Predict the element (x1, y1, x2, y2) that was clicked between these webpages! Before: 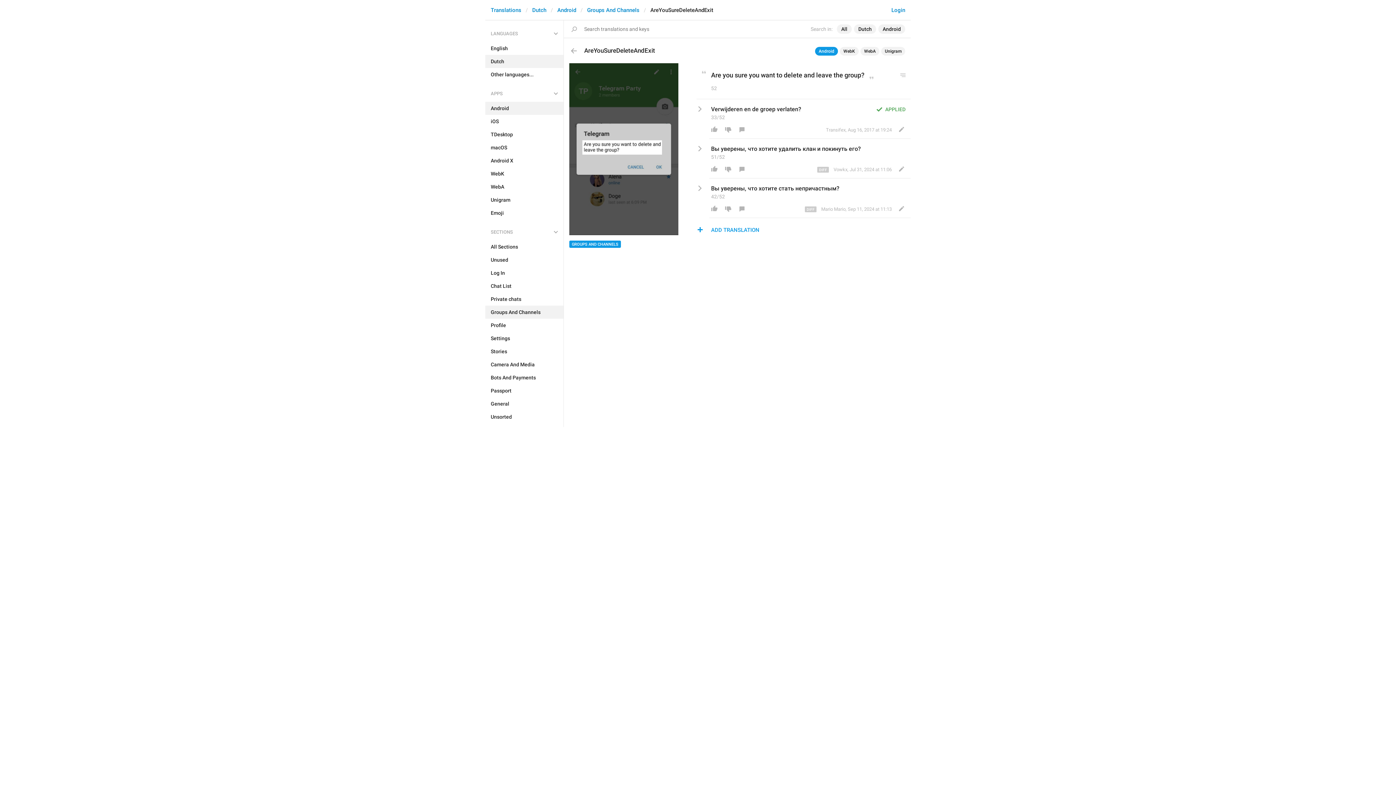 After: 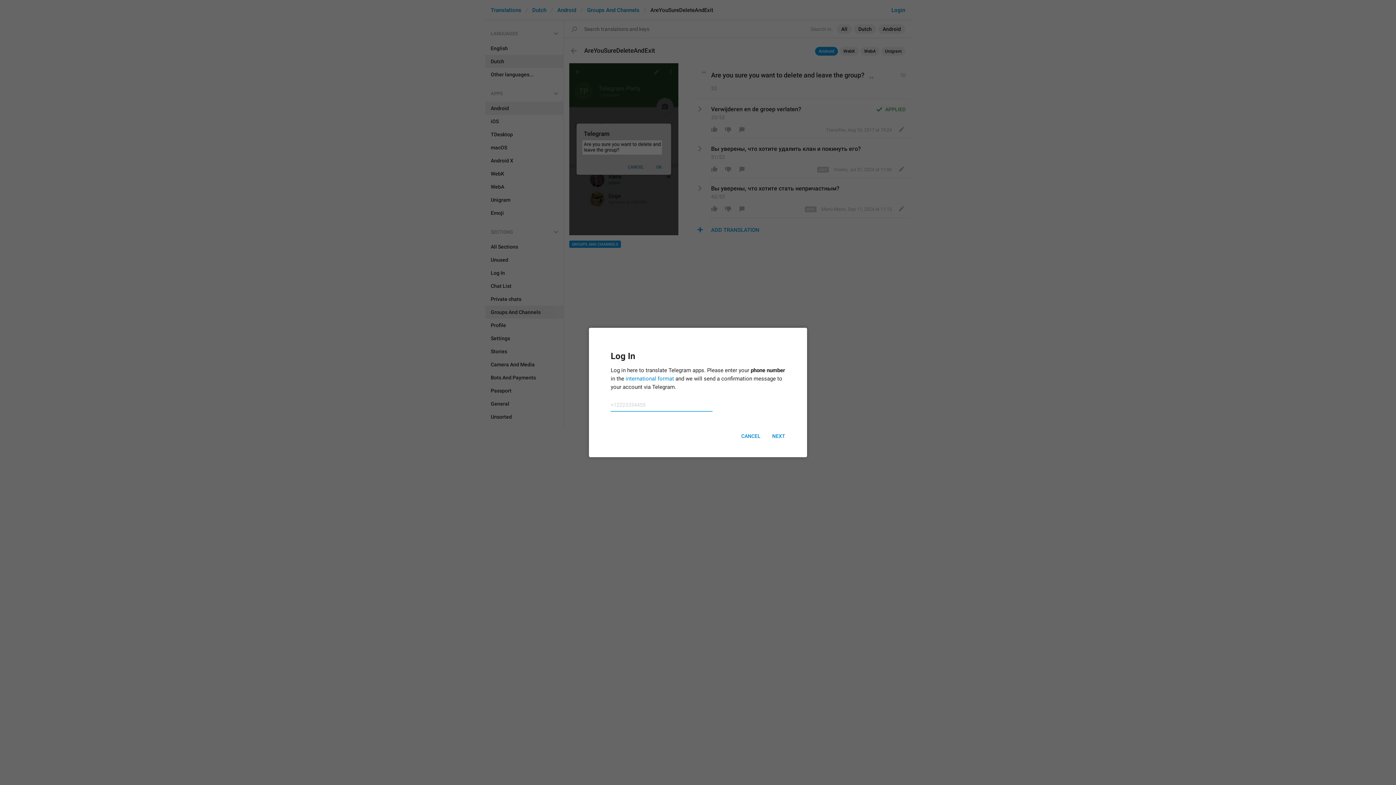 Action: bbox: (894, 164, 908, 174)